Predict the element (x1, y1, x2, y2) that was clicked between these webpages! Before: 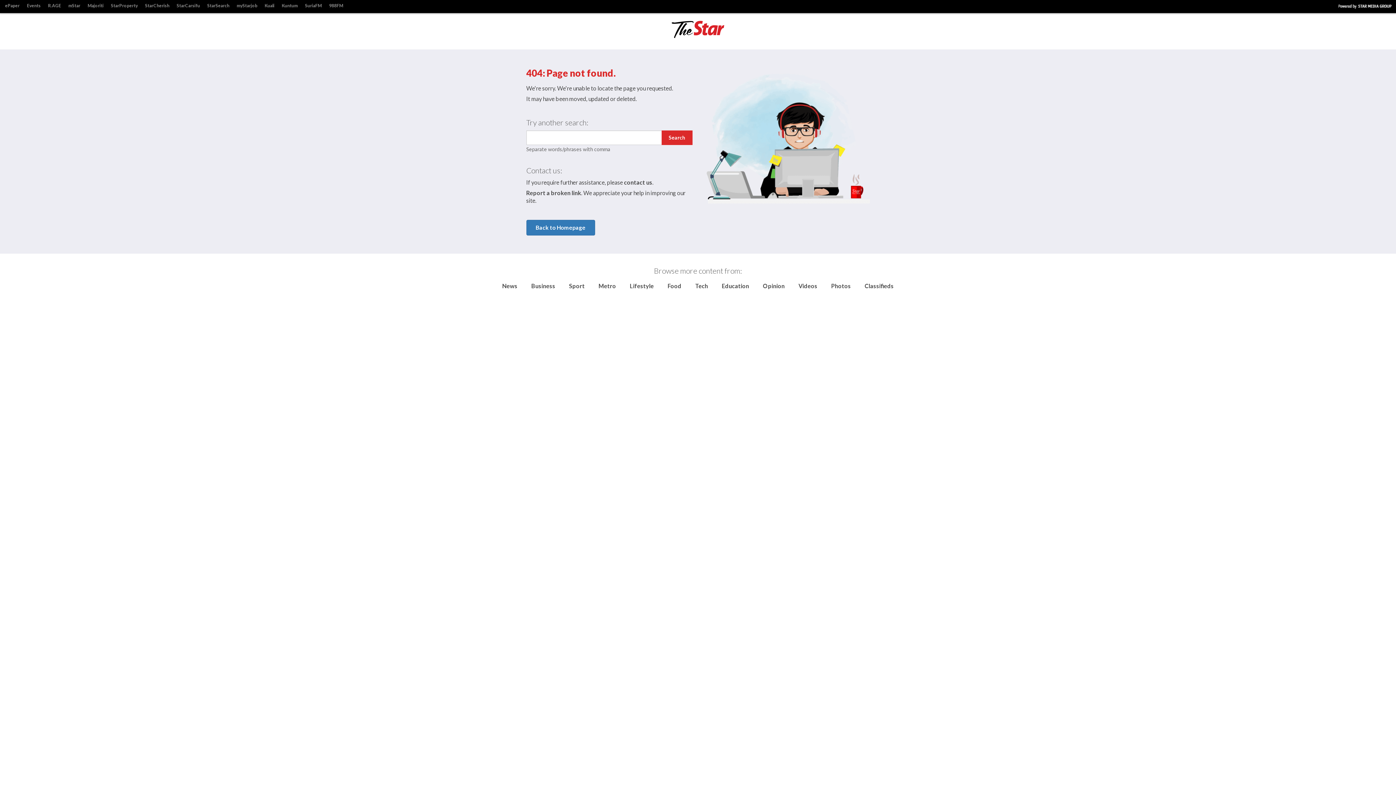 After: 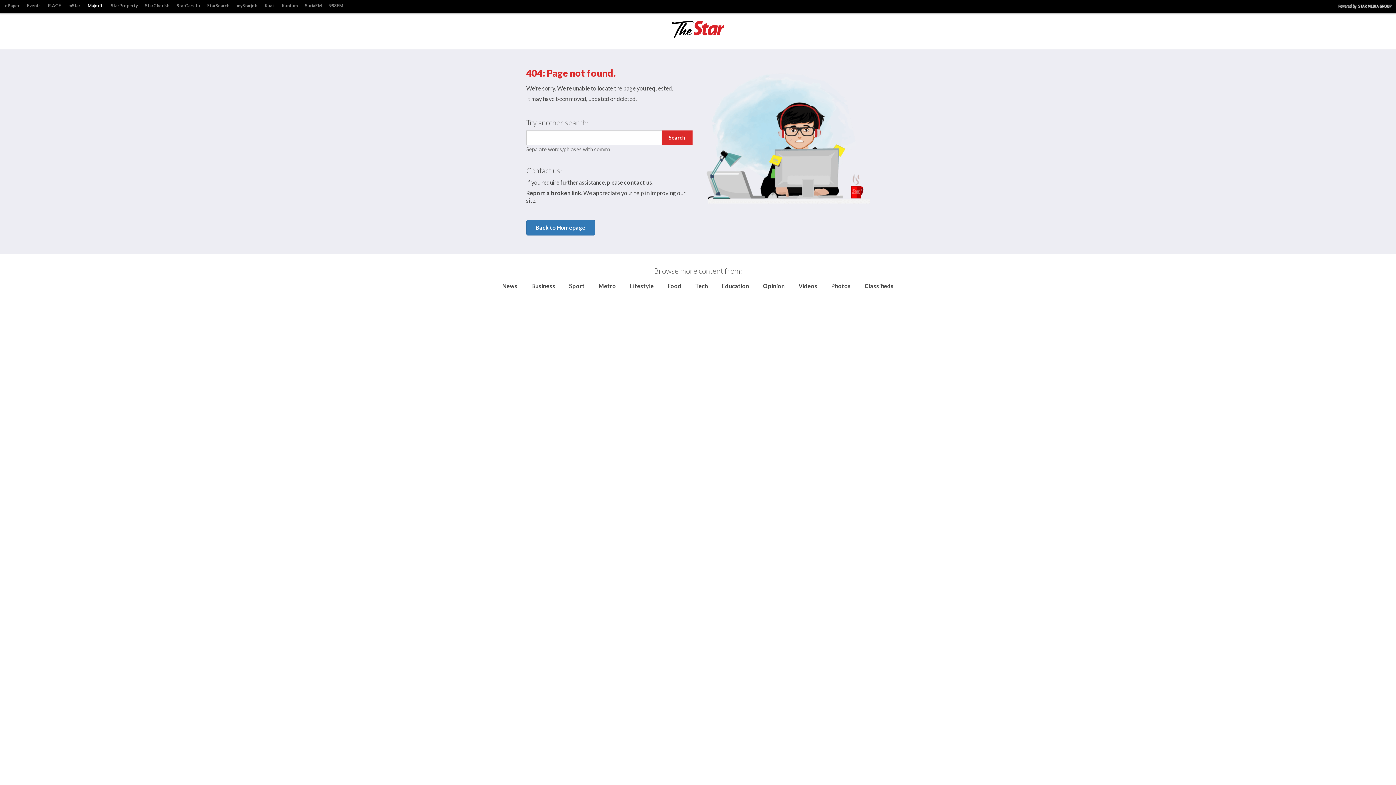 Action: bbox: (84, 1, 107, 10) label: Majoriti